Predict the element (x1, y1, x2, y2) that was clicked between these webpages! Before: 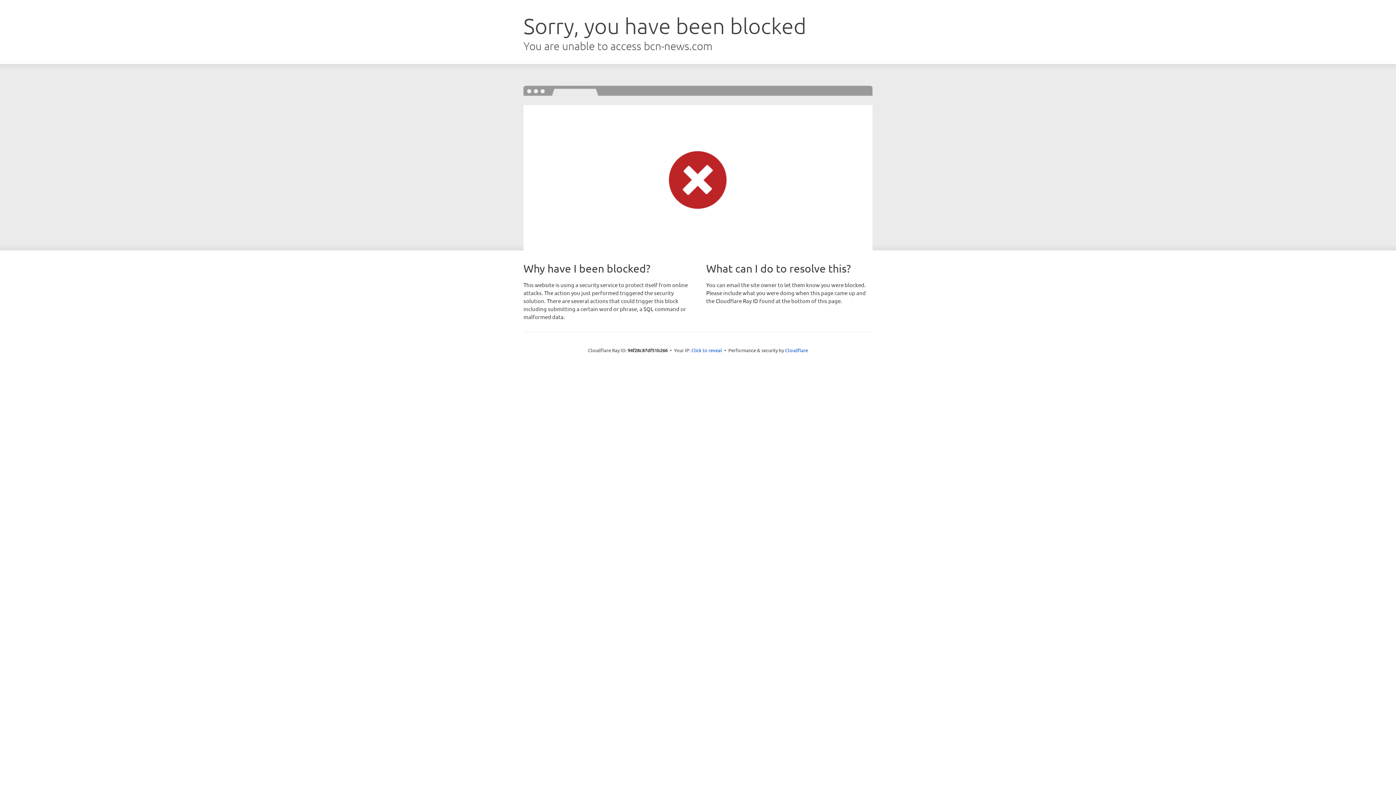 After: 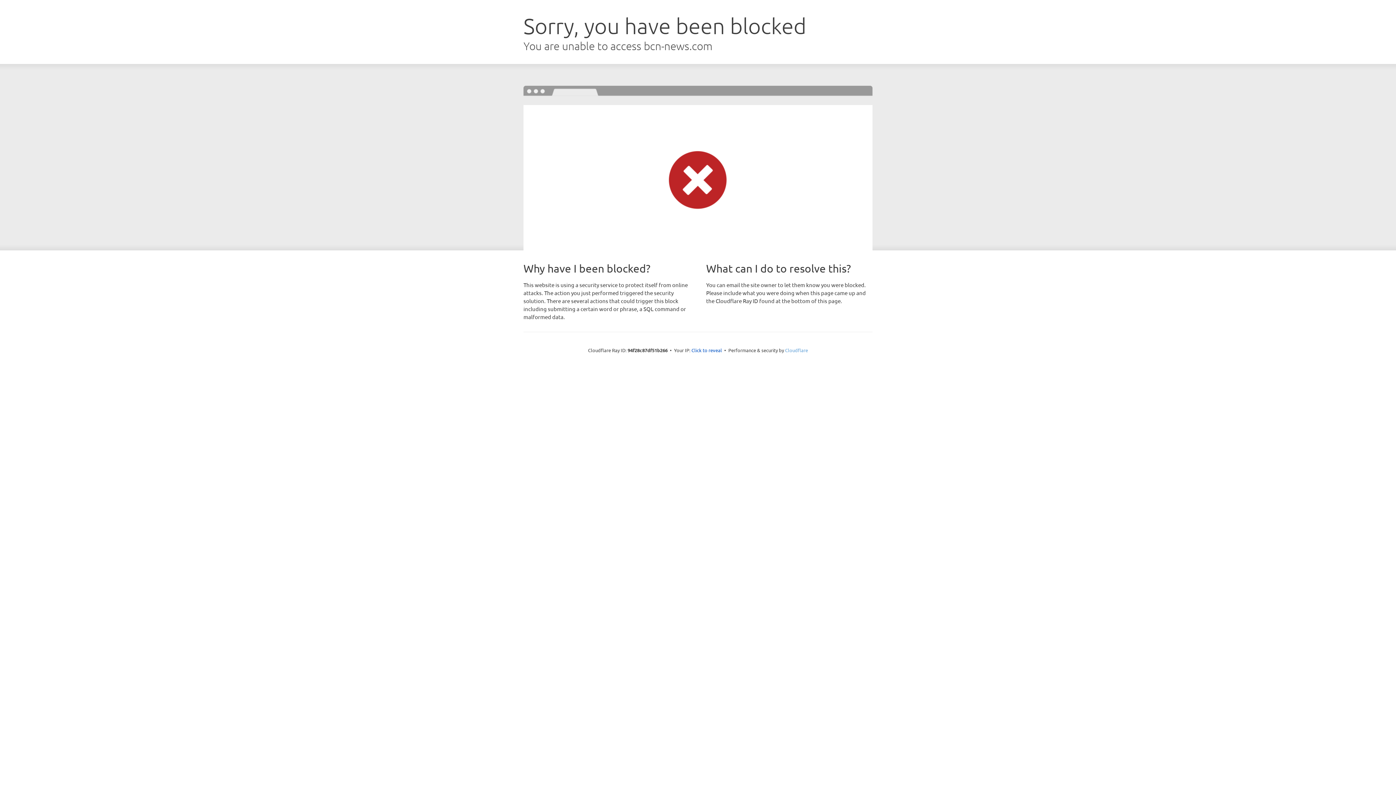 Action: bbox: (785, 347, 808, 353) label: Cloudflare